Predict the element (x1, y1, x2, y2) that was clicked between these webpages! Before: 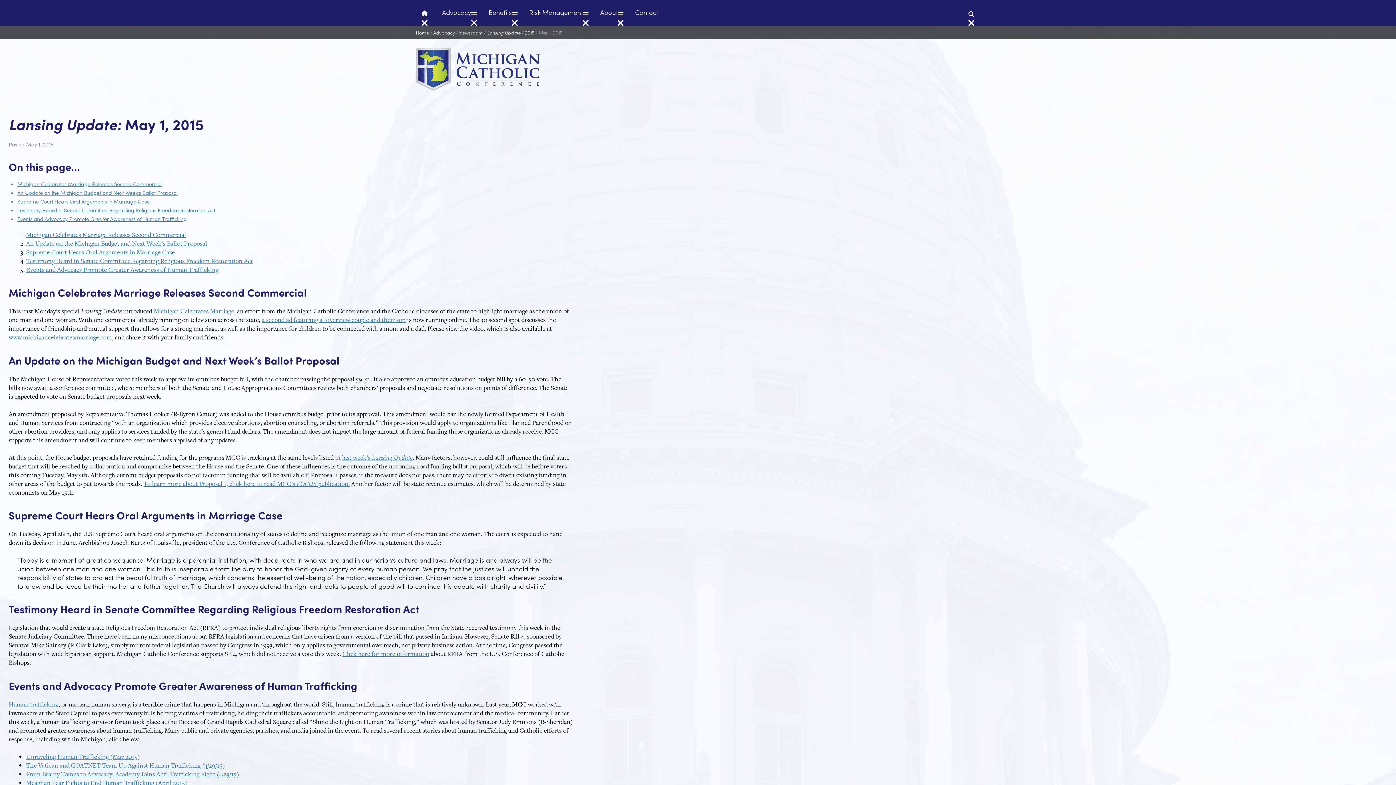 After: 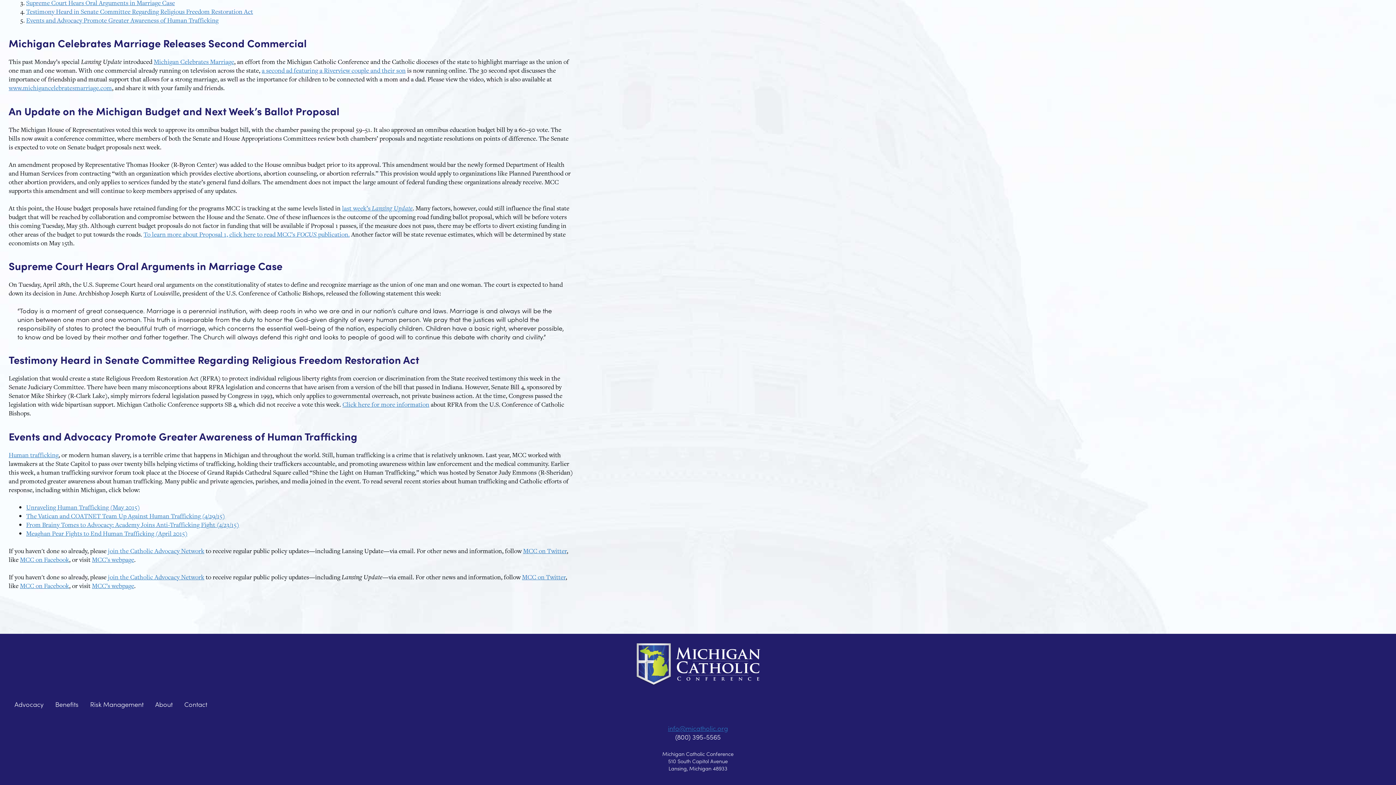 Action: bbox: (17, 197, 149, 204) label: Supreme Court Hears Oral Arguments in Marriage Case